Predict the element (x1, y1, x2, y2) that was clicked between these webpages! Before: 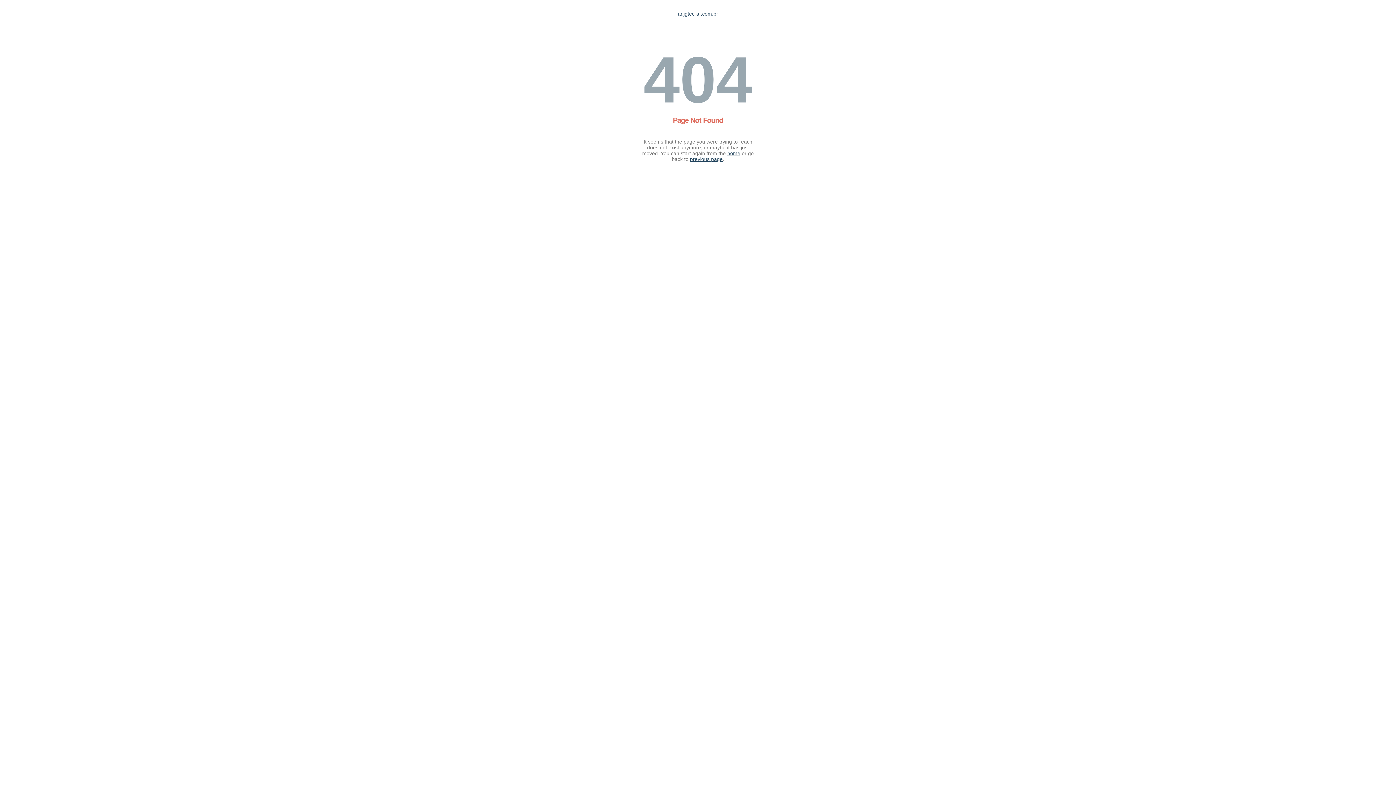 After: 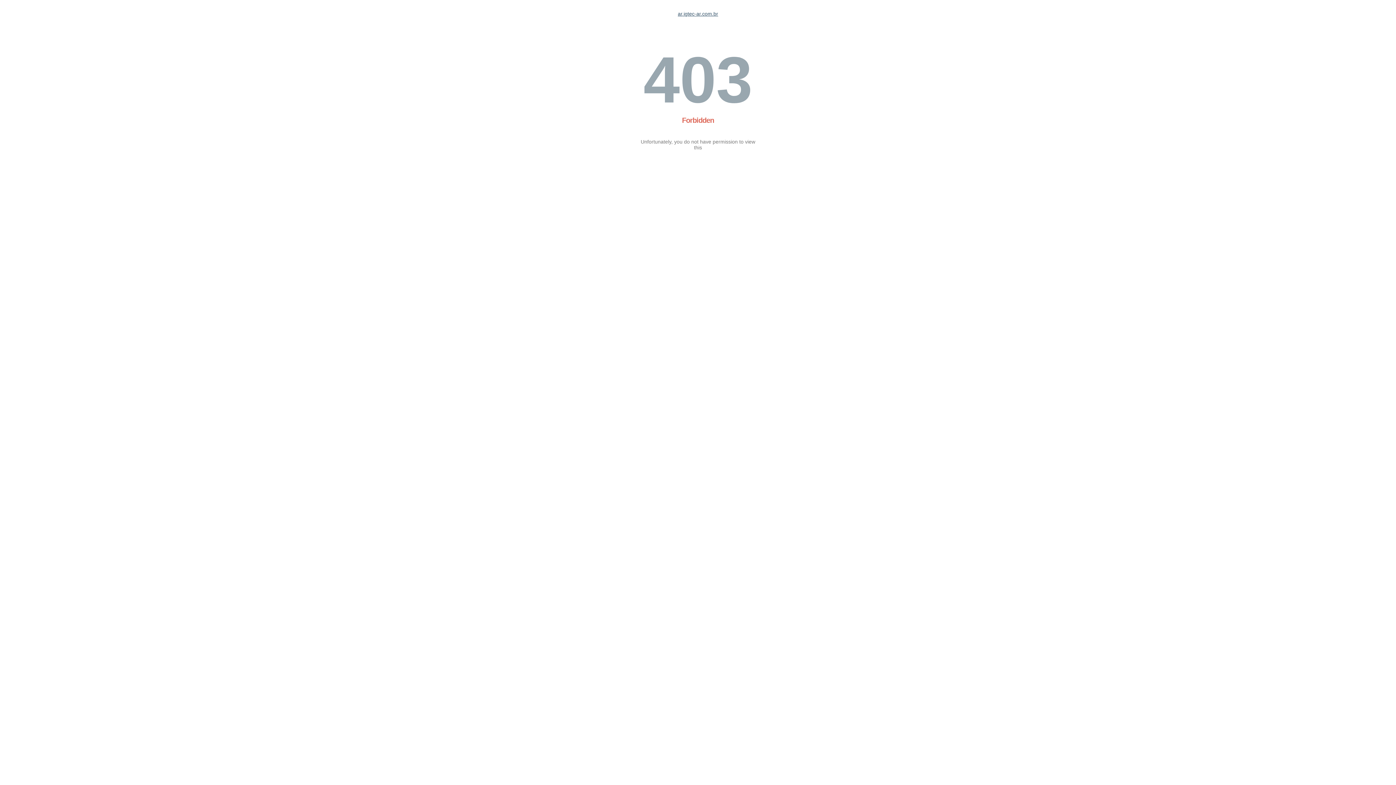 Action: label: ar.jgtec-ar.com.br bbox: (678, 10, 718, 16)